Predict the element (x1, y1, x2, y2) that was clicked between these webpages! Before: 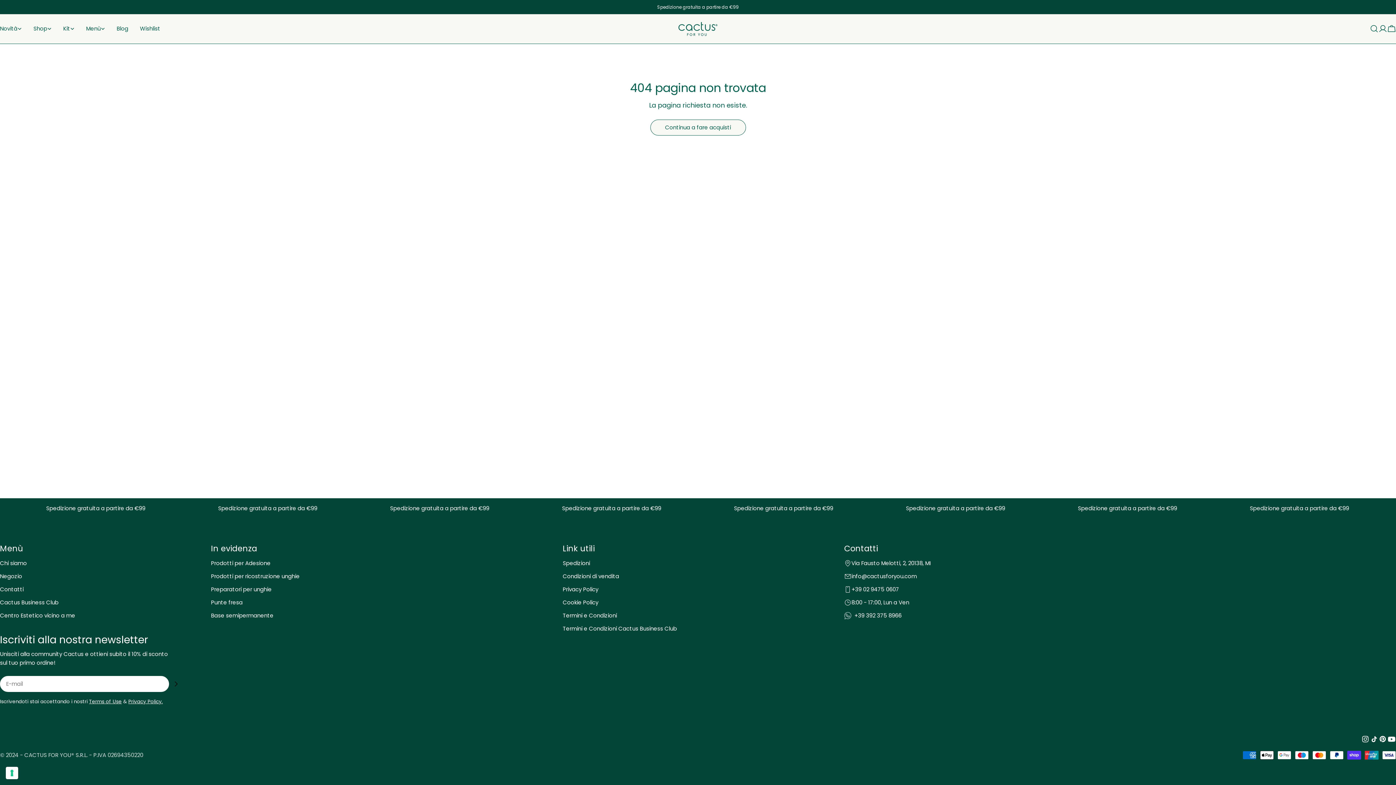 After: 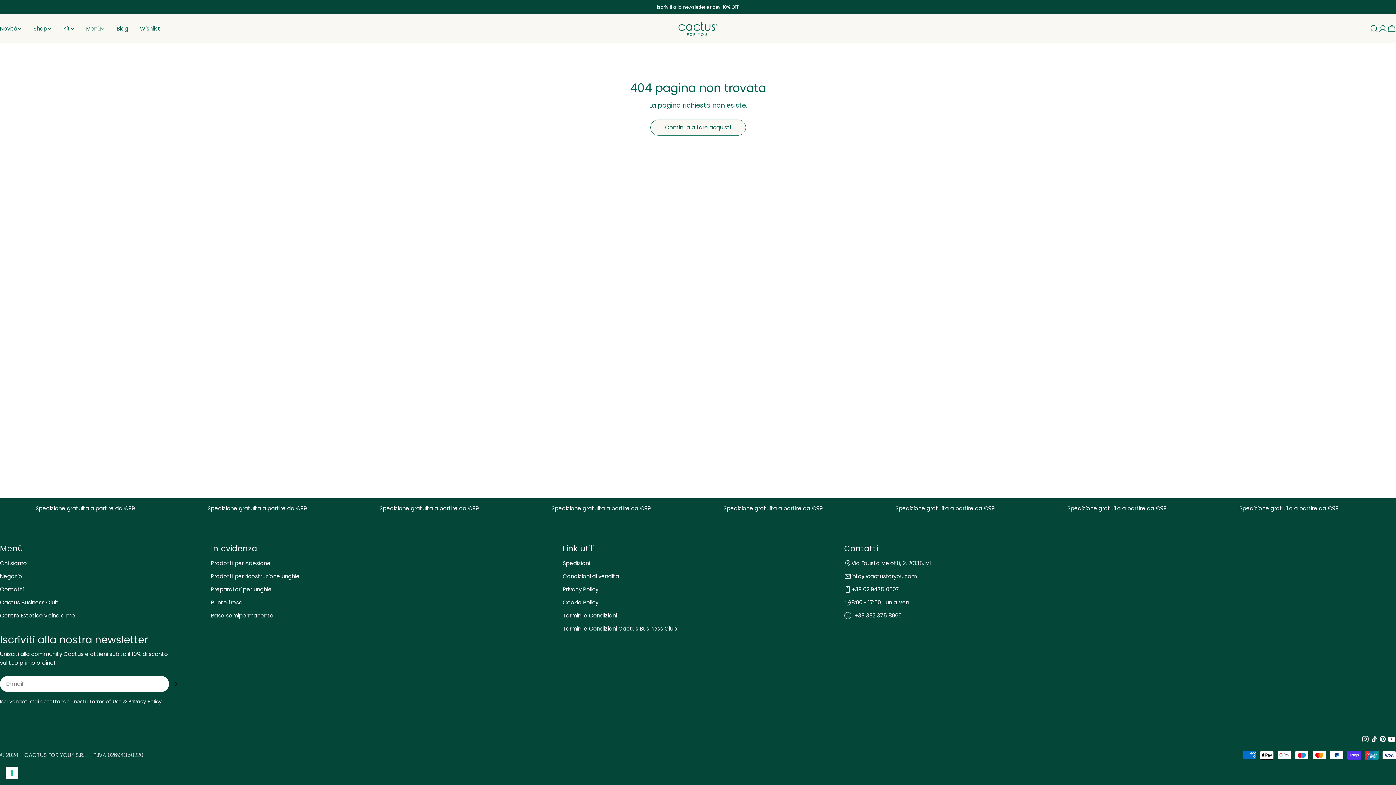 Action: label: Terms of Use bbox: (89, 698, 121, 705)